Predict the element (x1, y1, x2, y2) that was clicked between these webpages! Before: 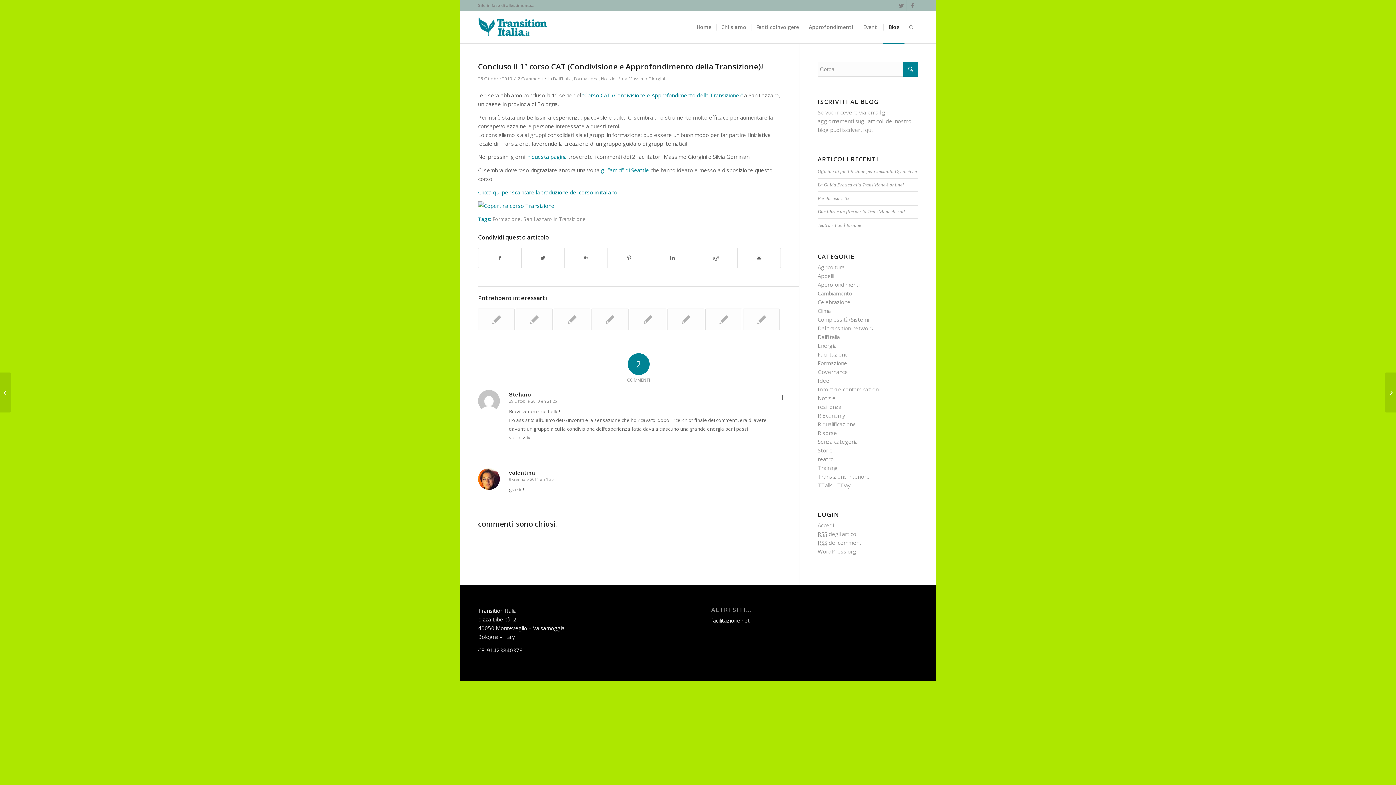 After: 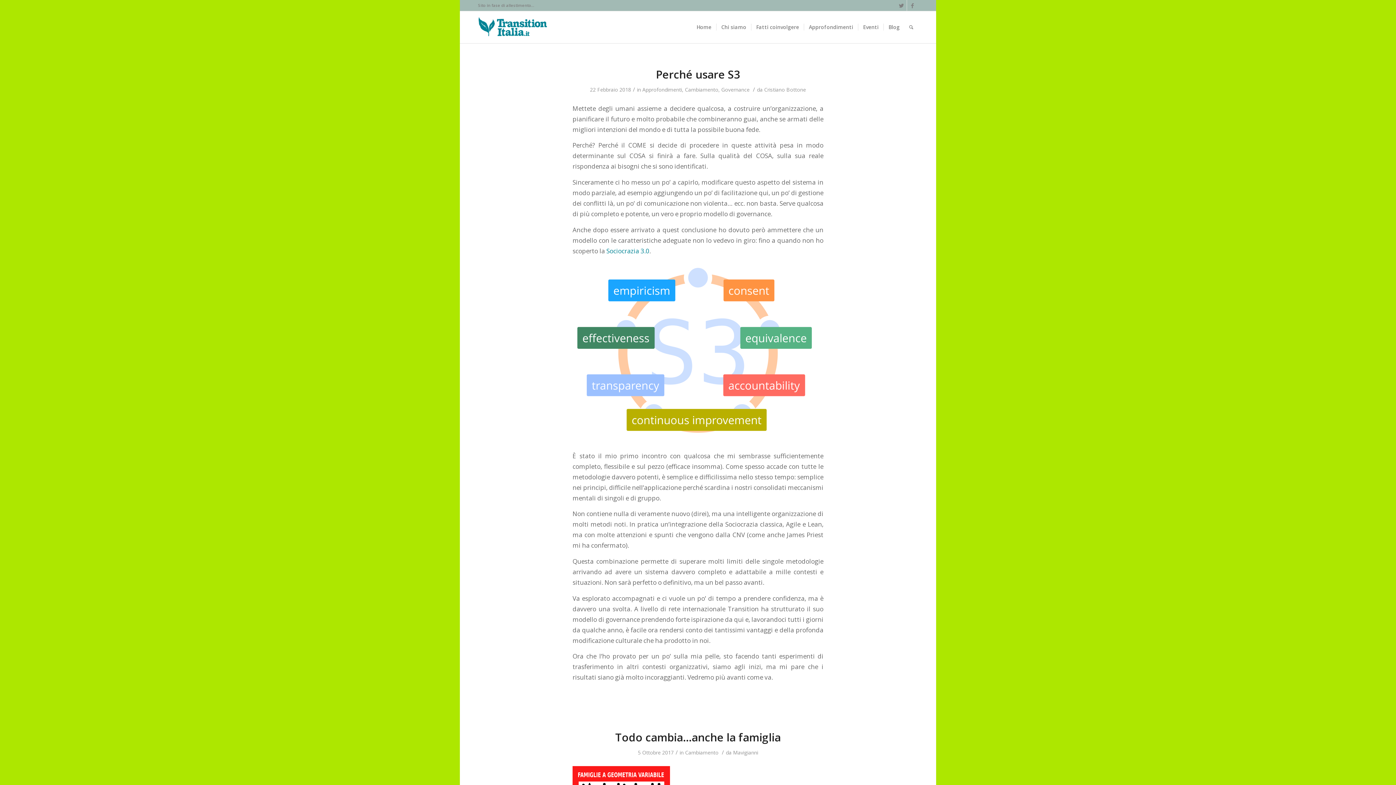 Action: bbox: (817, 289, 852, 297) label: Cambiamento